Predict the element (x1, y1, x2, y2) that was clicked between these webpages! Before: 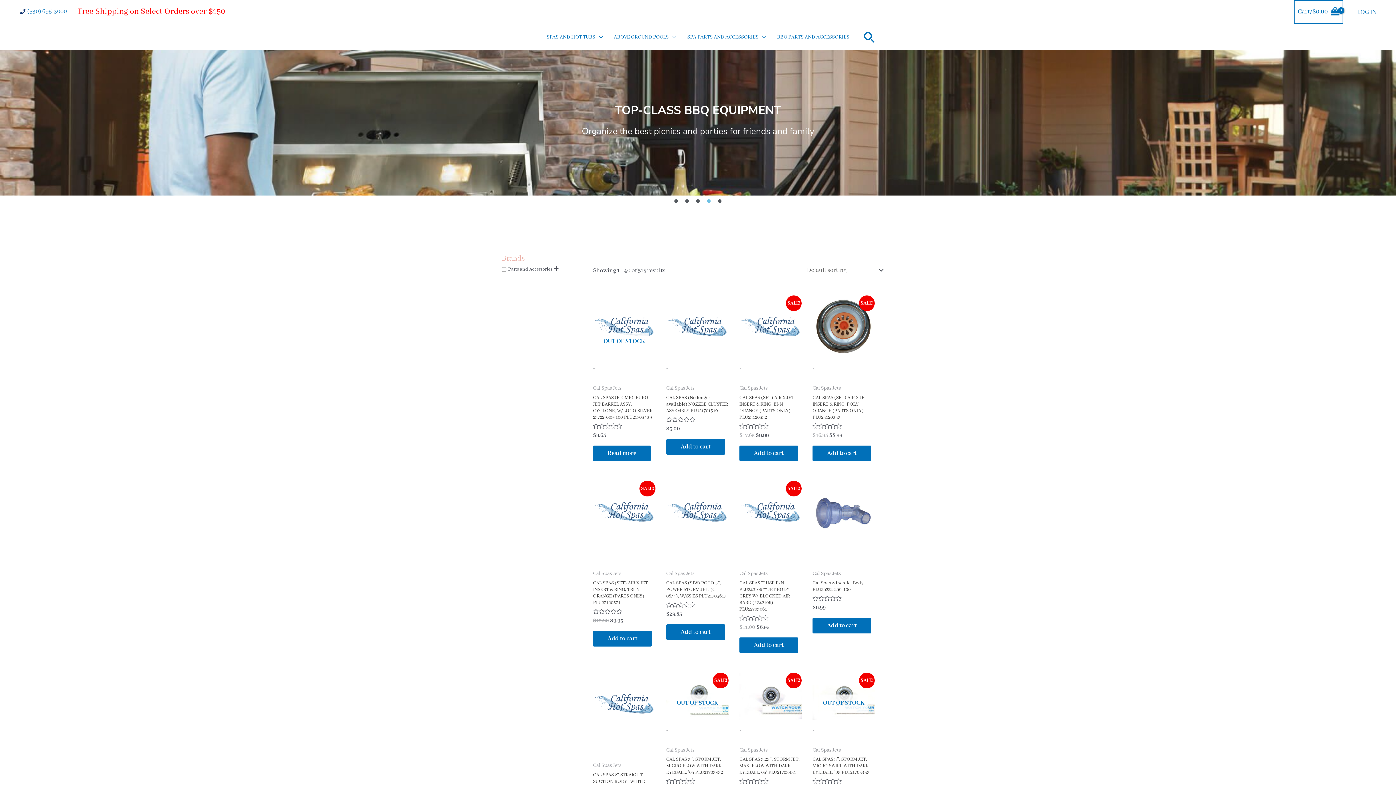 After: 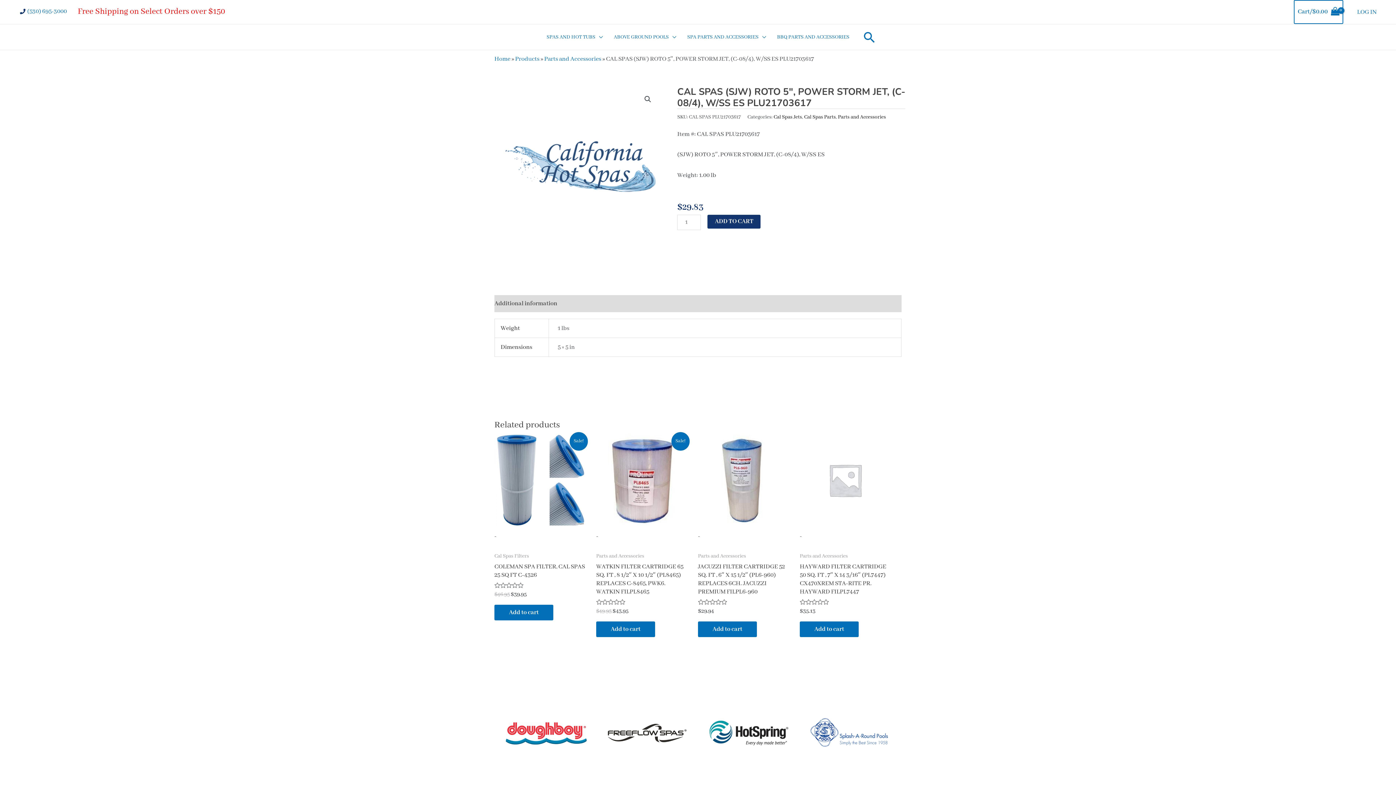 Action: label: CAL SPAS (SJW) ROTO 5″, POWER STORM JET, (C-08/4), W/SS ES PLU21703617 bbox: (666, 580, 728, 602)